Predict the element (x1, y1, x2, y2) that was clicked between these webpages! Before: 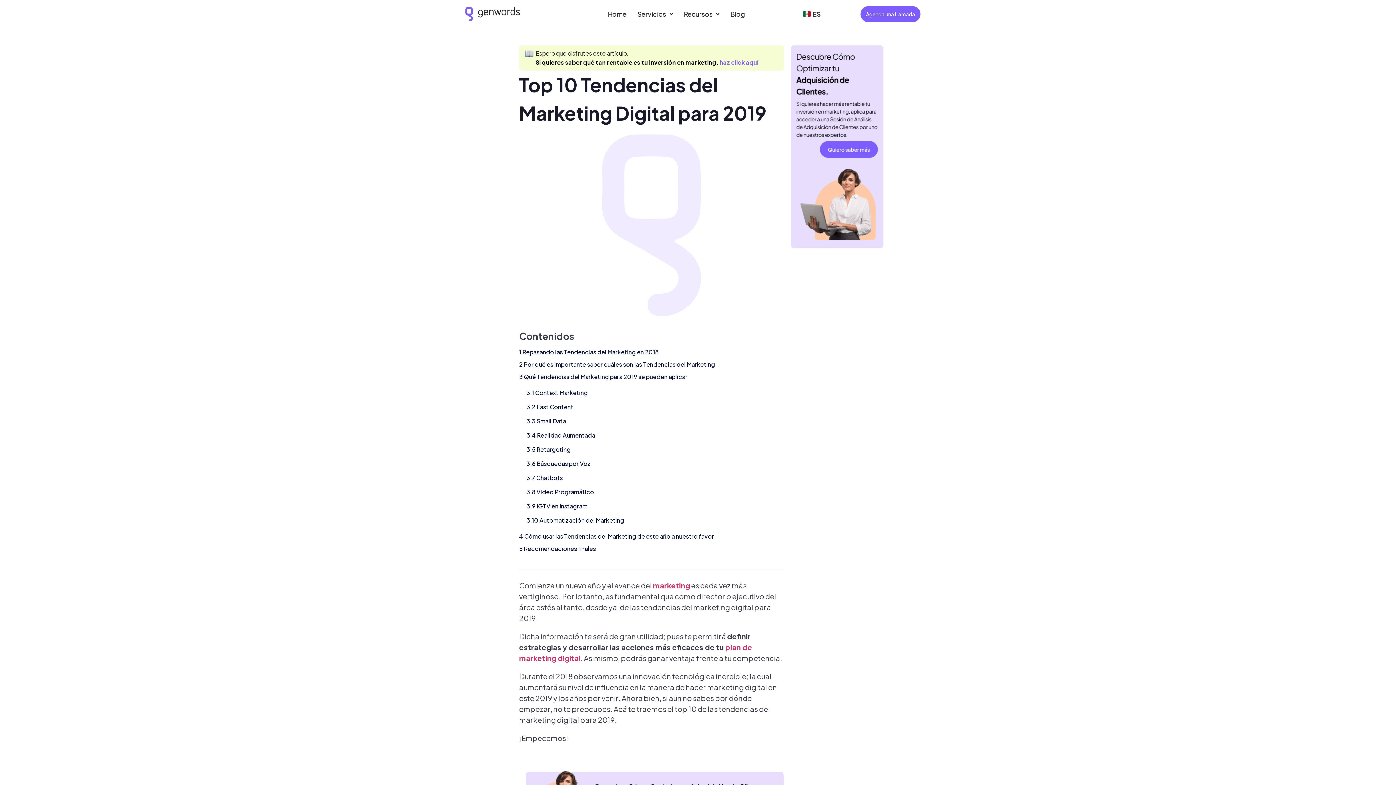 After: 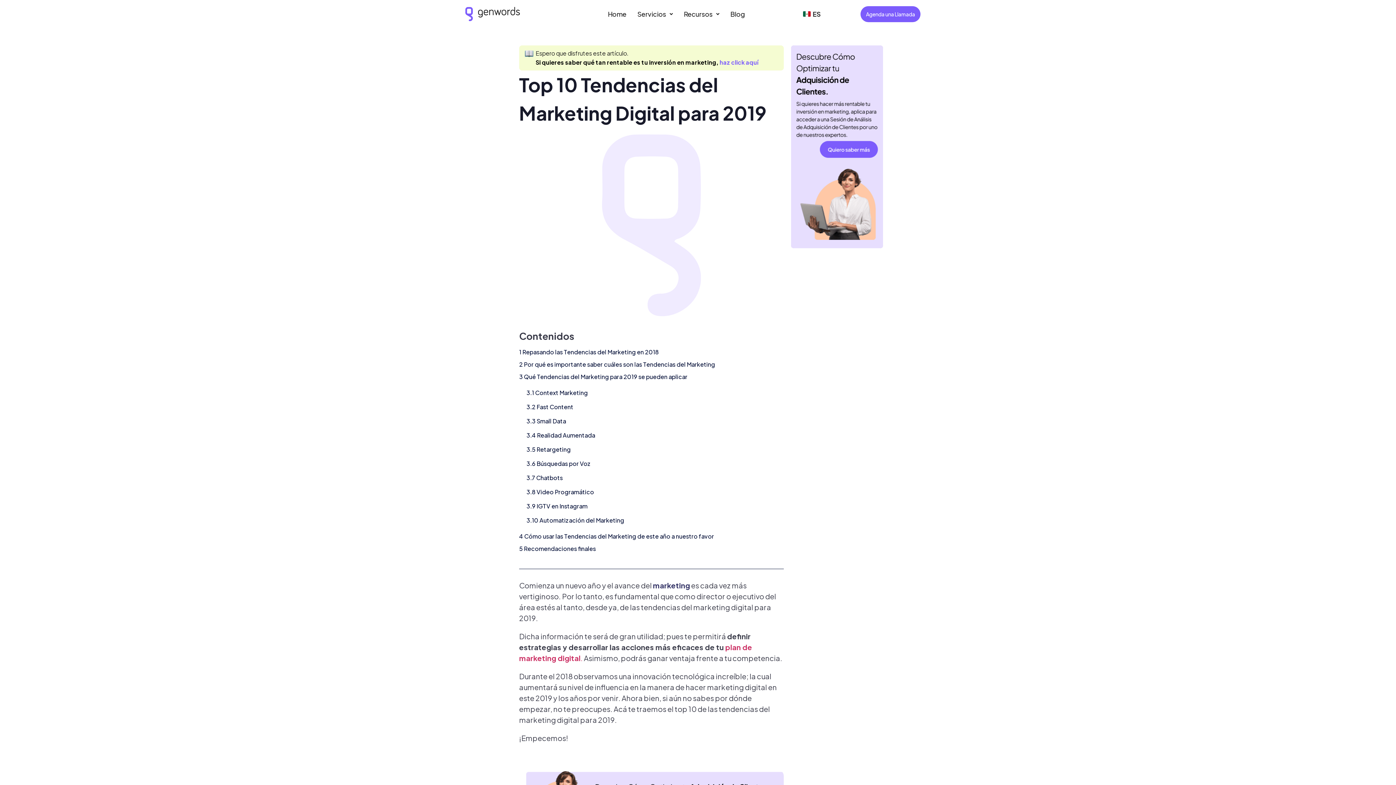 Action: label:  marketing bbox: (652, 581, 690, 590)